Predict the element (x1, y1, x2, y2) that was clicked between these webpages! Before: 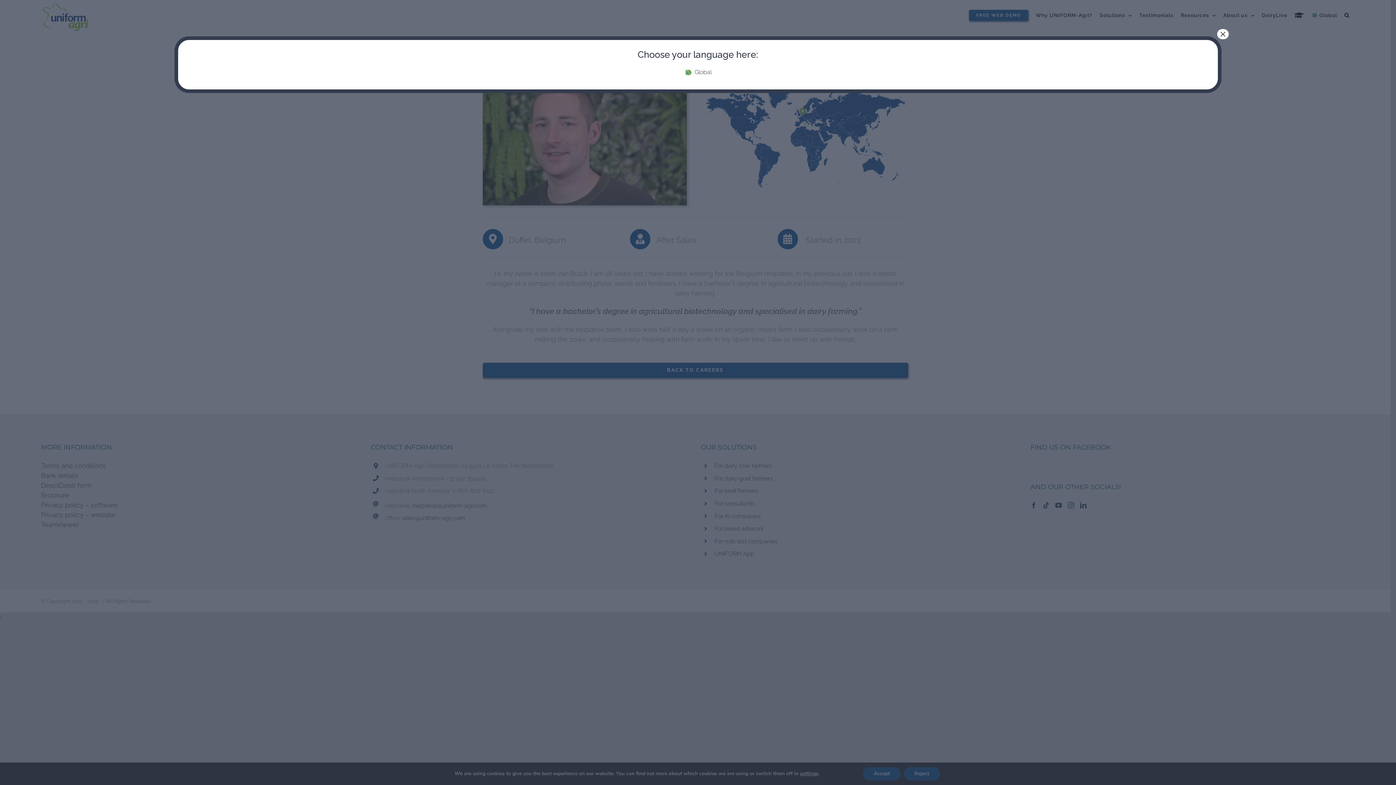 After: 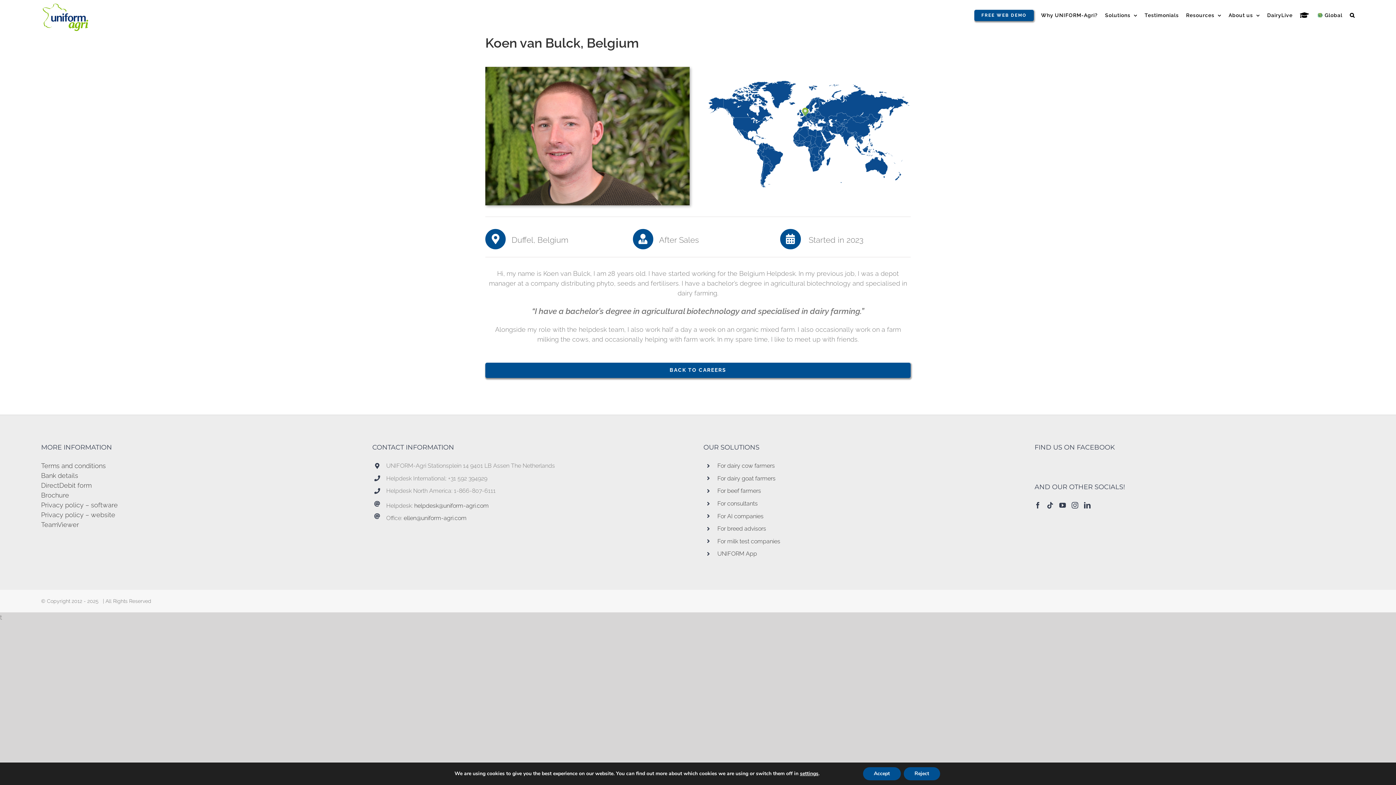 Action: label: Close bbox: (1217, 29, 1229, 39)